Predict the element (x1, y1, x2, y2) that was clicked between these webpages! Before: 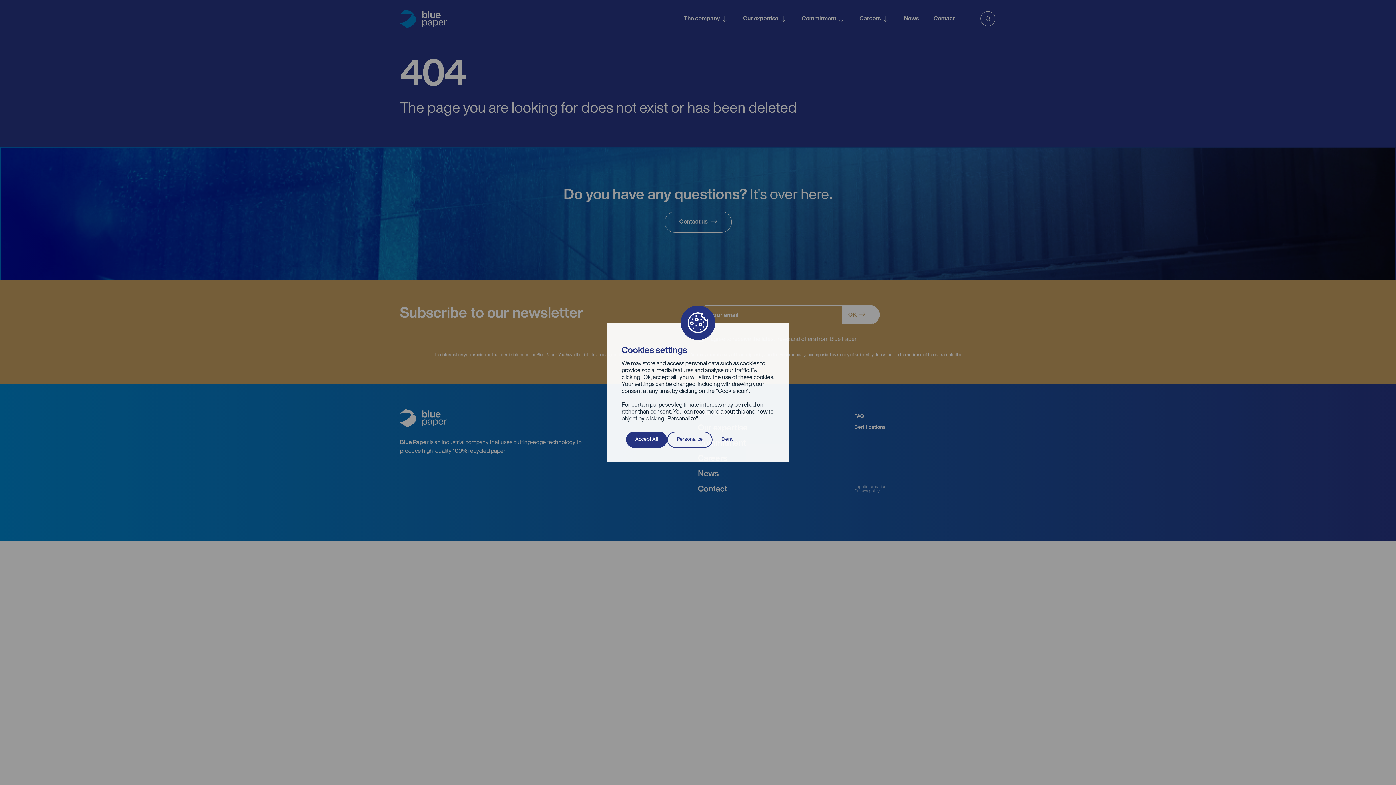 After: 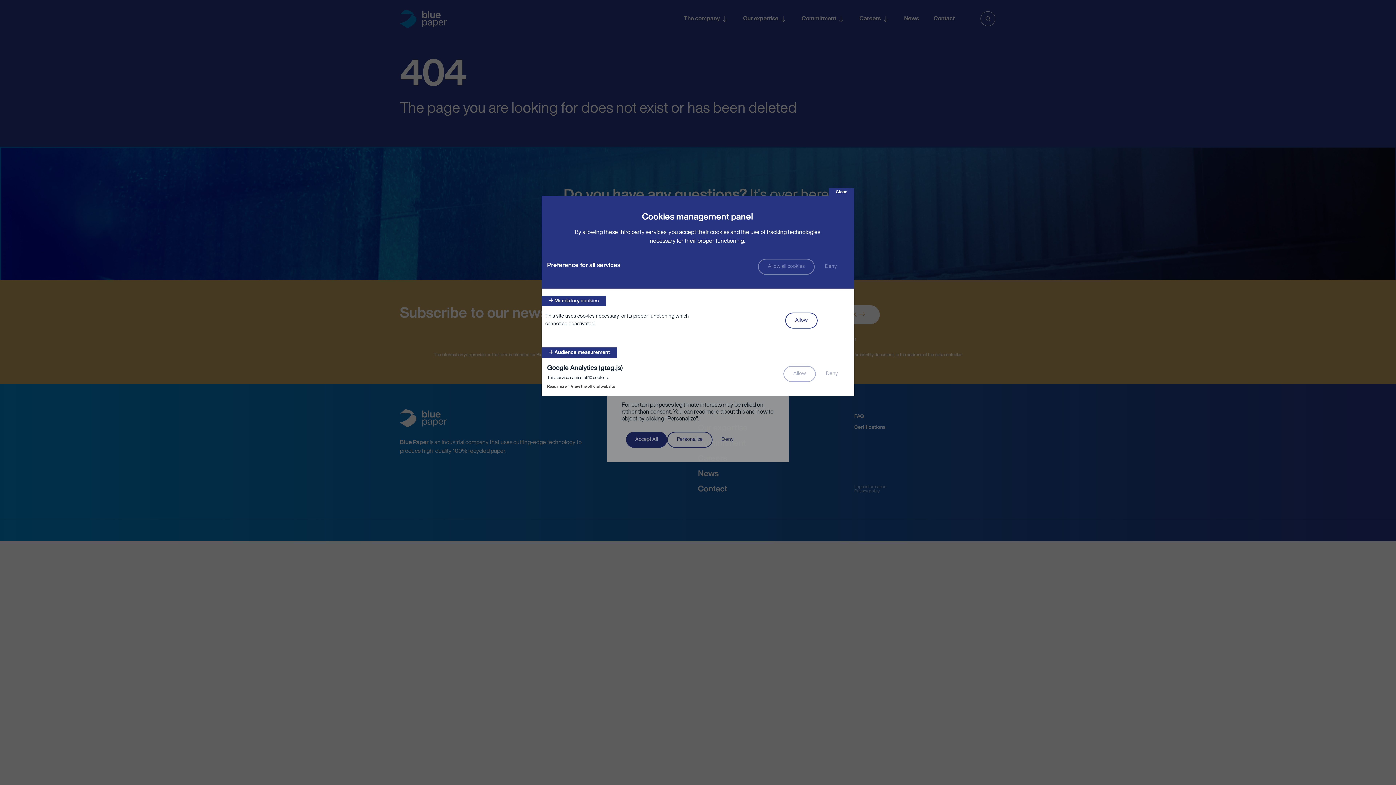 Action: bbox: (667, 432, 712, 448) label: Personalize